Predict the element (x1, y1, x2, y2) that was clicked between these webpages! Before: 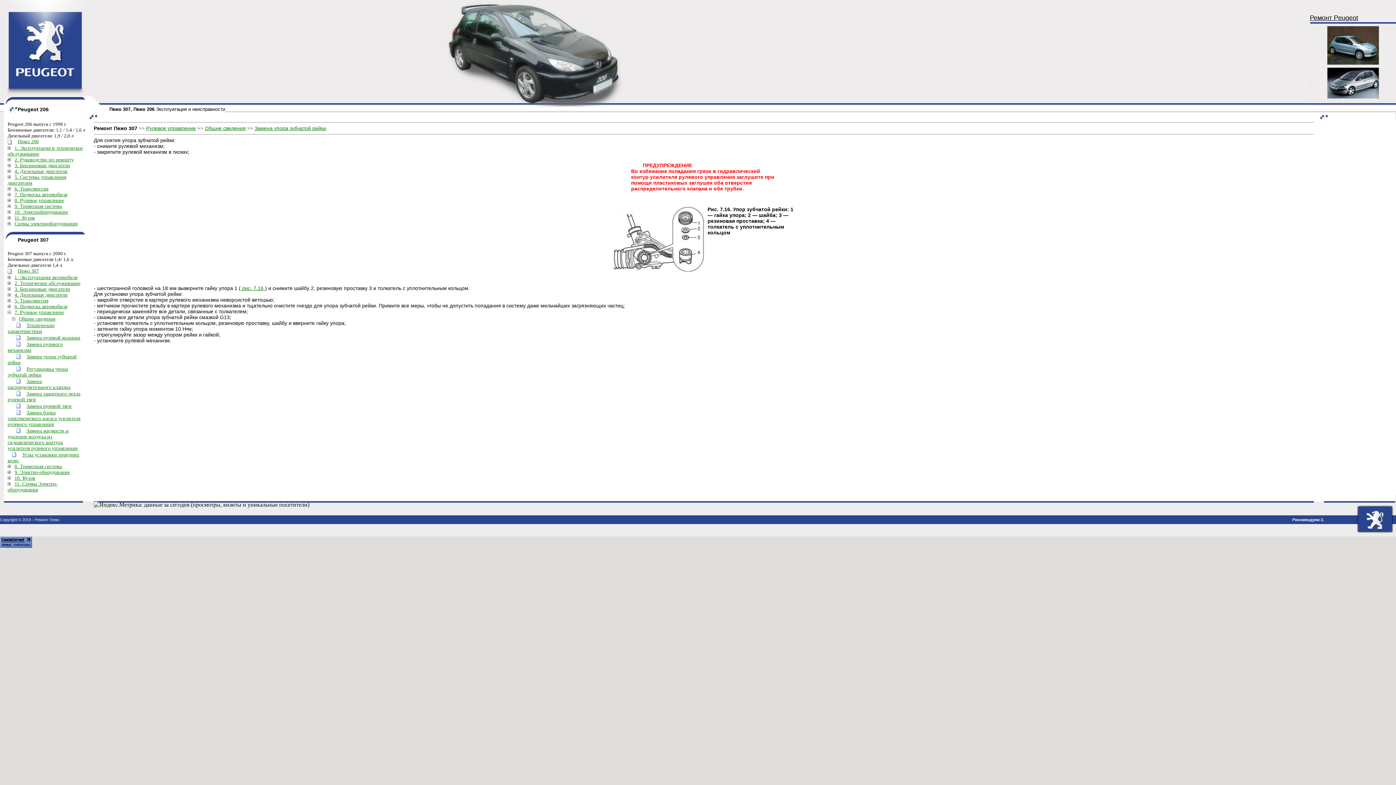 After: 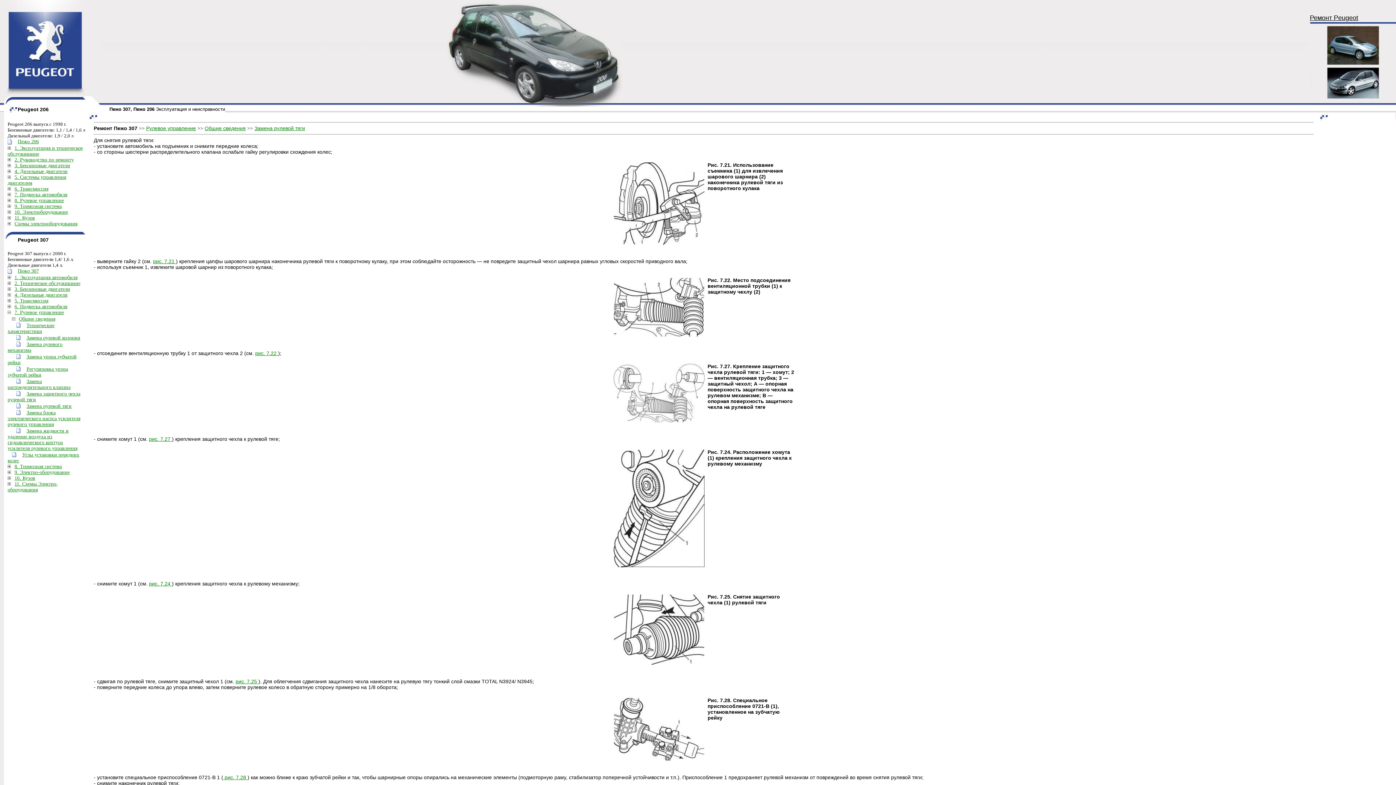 Action: bbox: (22, 403, 71, 409) label: Замена рулевой тяги